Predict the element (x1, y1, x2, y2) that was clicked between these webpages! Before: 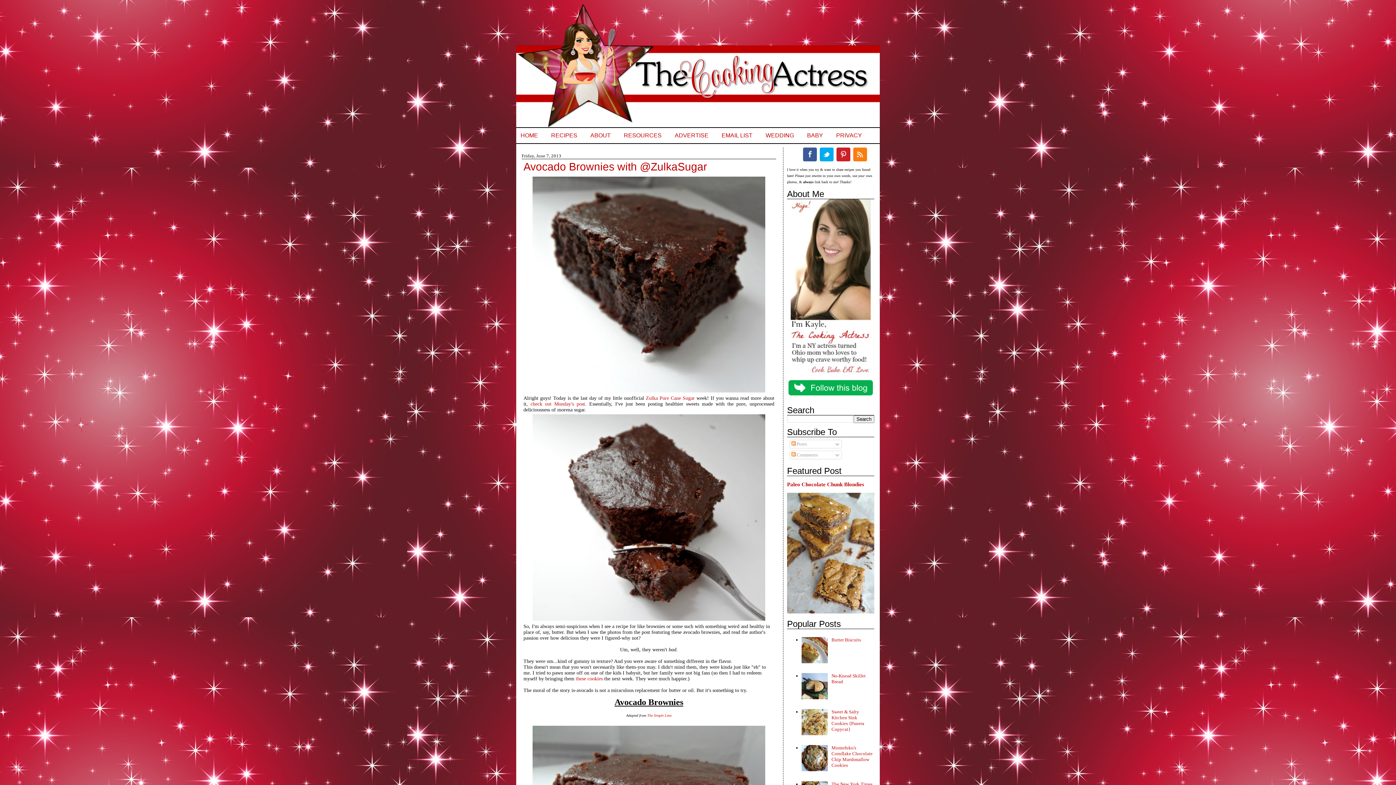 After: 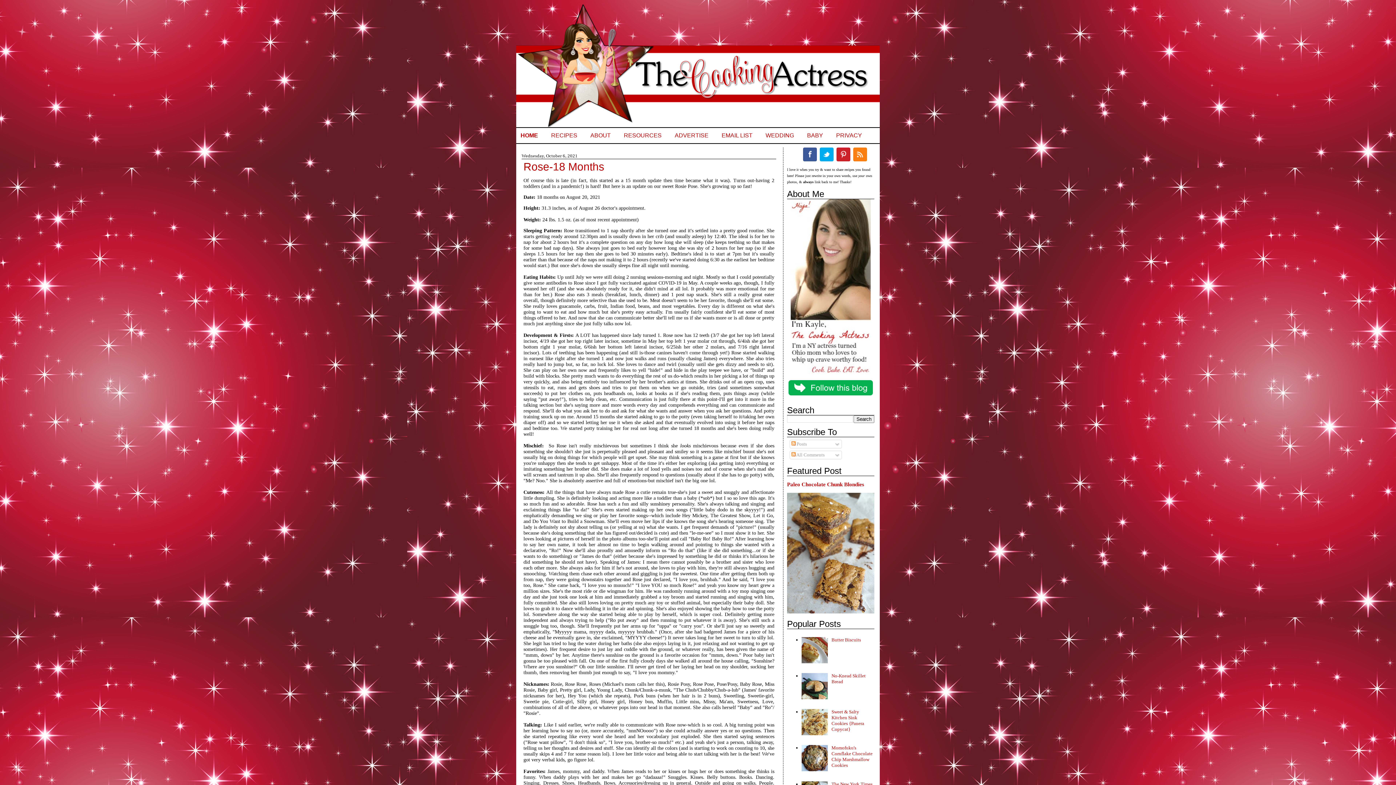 Action: bbox: (520, 132, 538, 138) label: HOME